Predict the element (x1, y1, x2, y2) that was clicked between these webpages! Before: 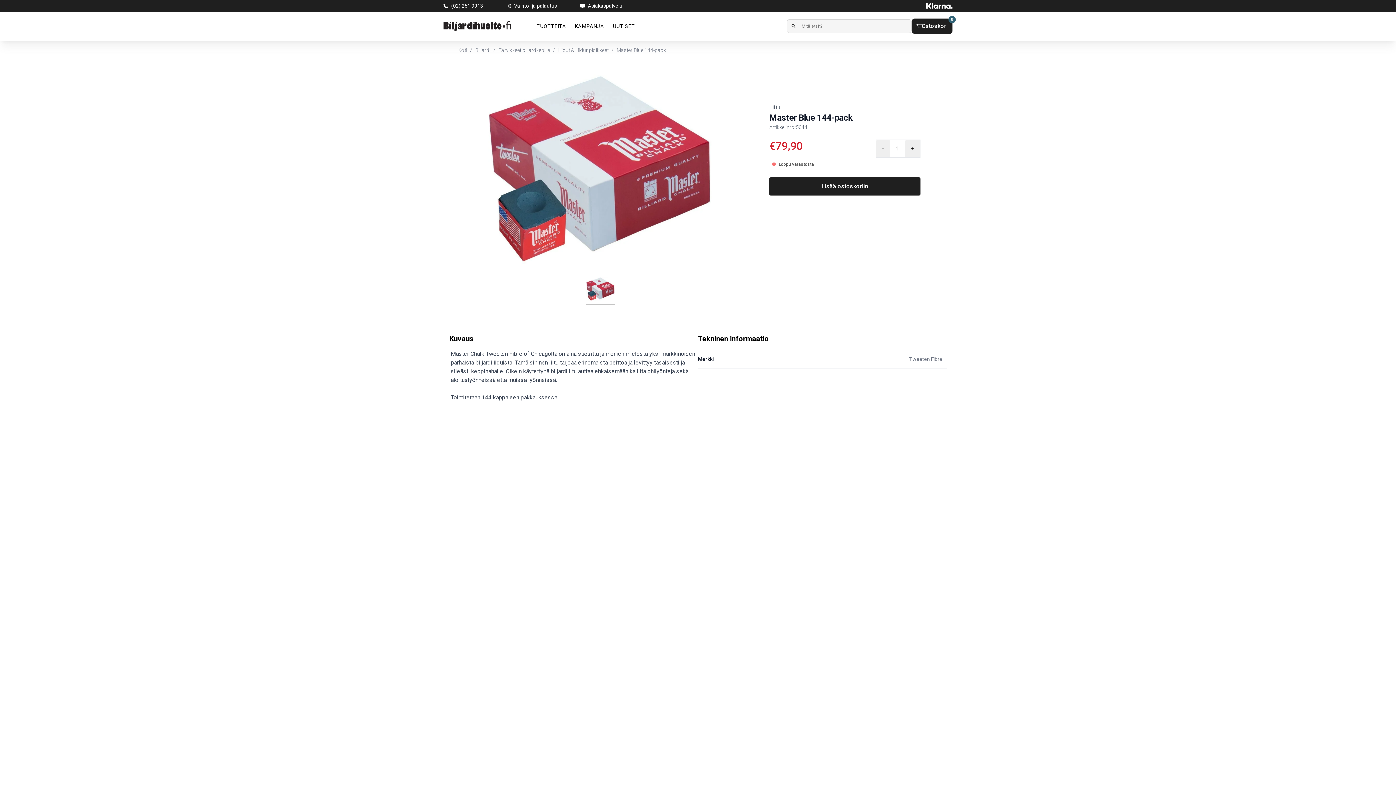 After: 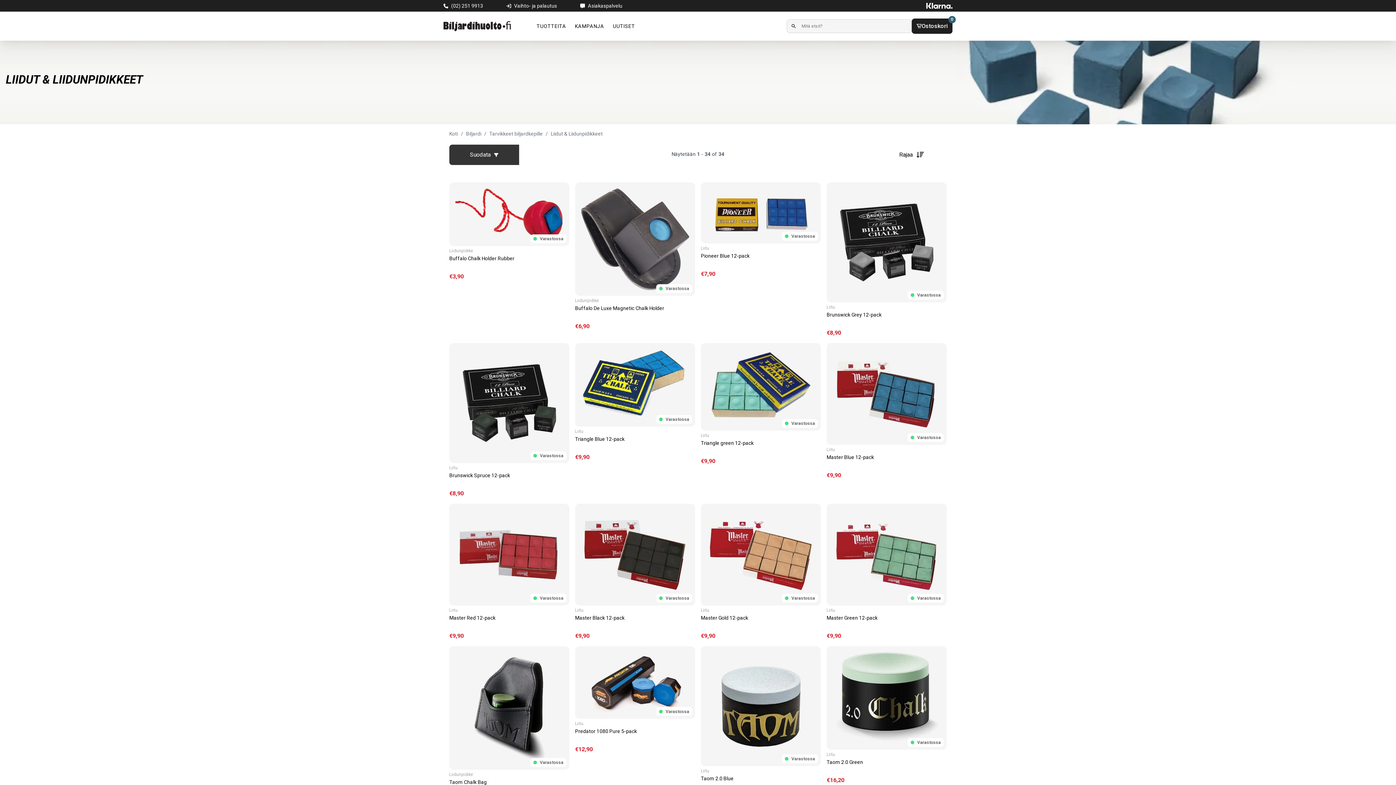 Action: bbox: (558, 47, 608, 53) label: Liidut & Liidunpidikkeet